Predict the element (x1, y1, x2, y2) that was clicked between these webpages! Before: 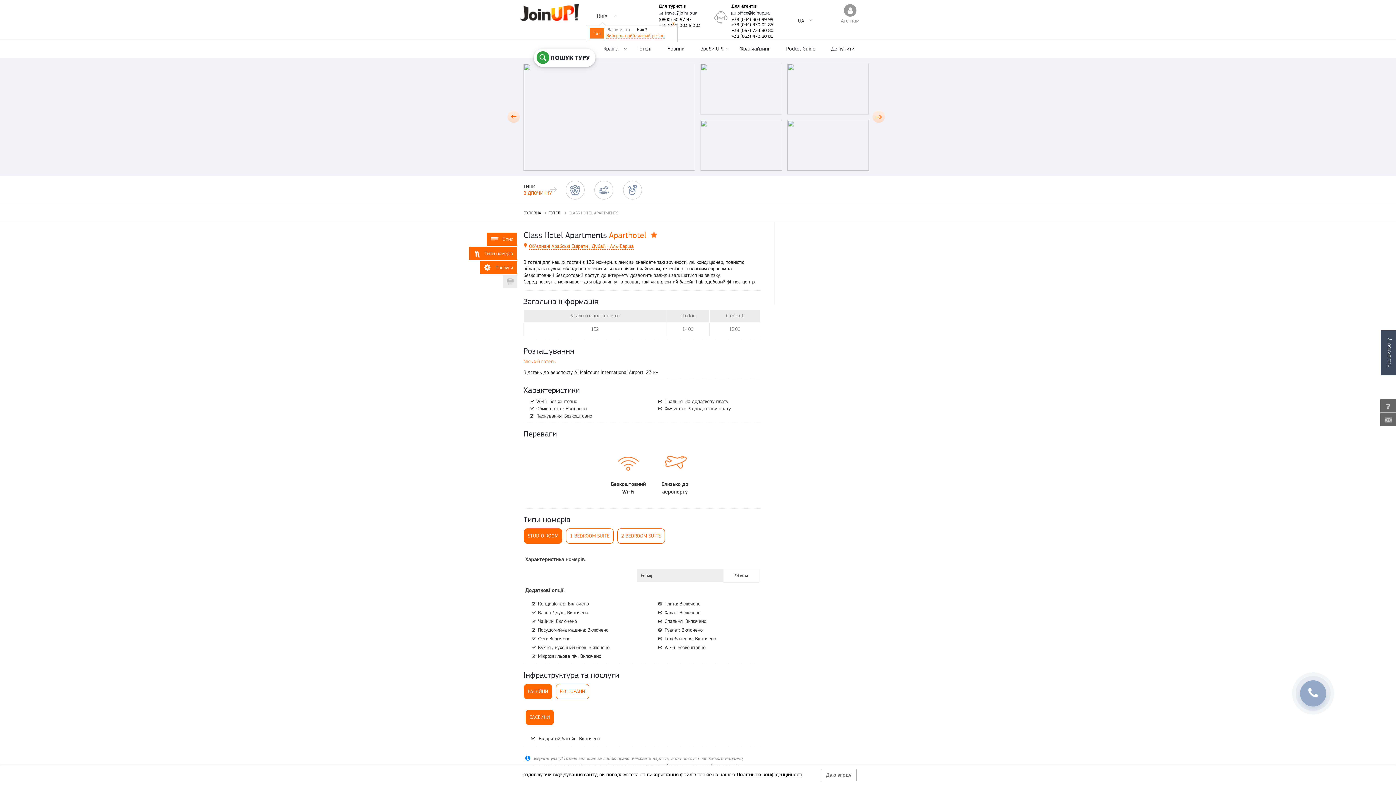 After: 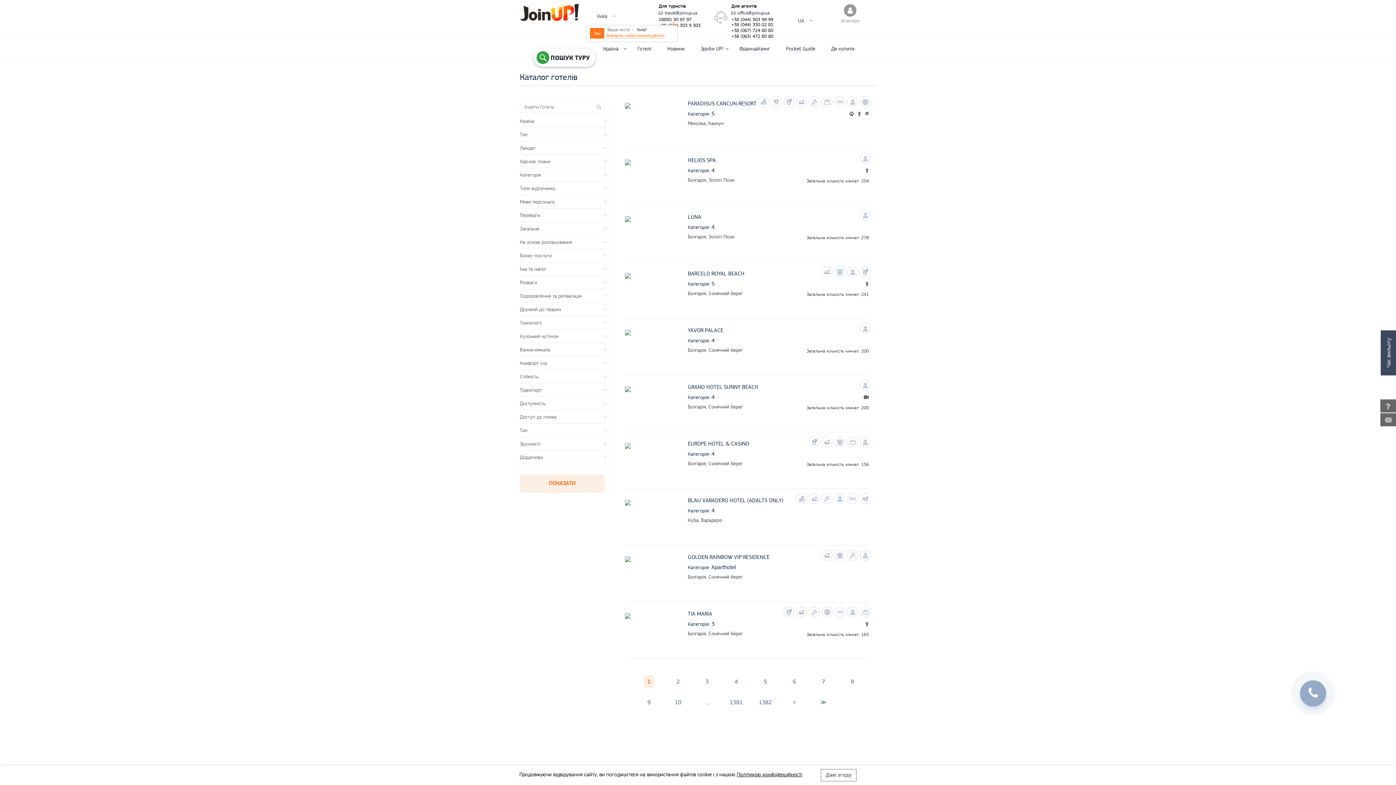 Action: bbox: (629, 39, 659, 58) label: Готелі